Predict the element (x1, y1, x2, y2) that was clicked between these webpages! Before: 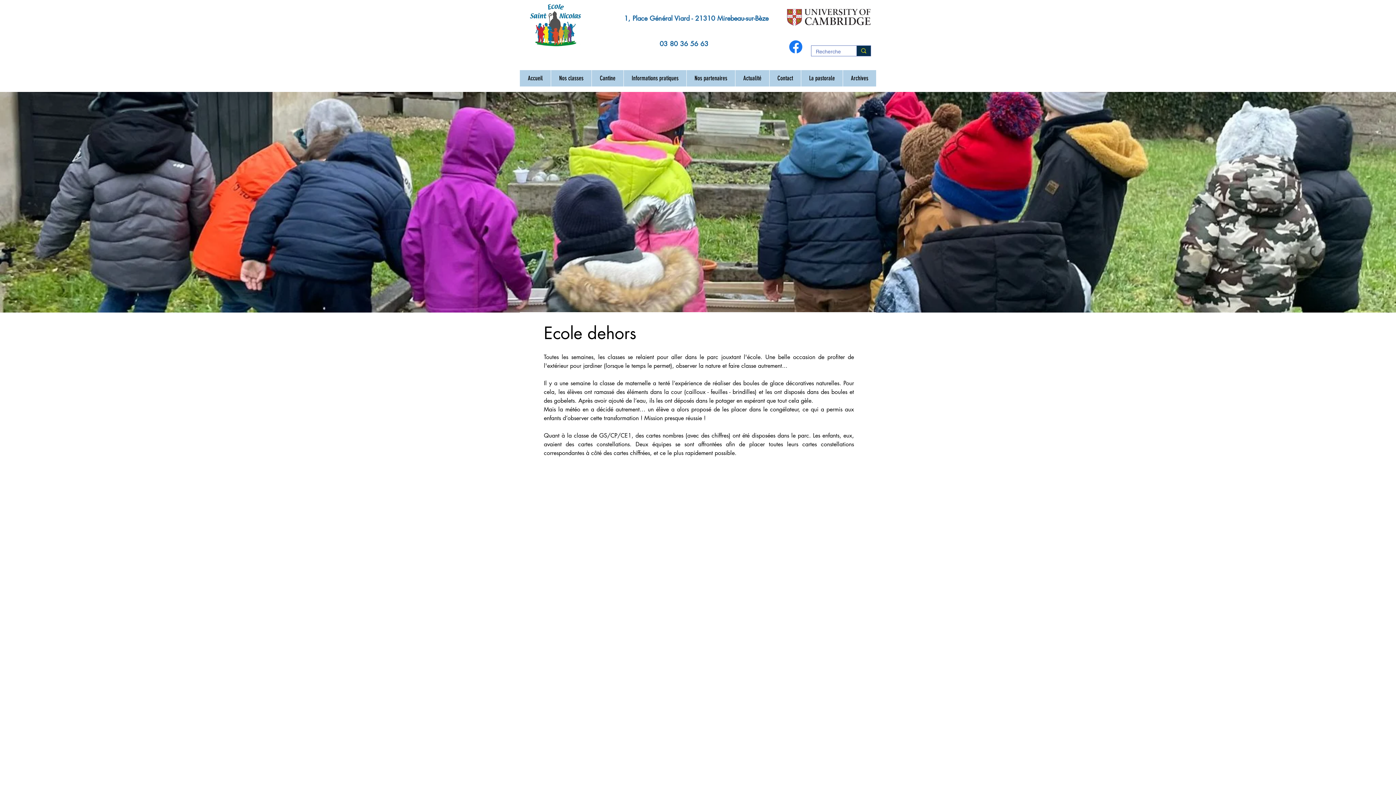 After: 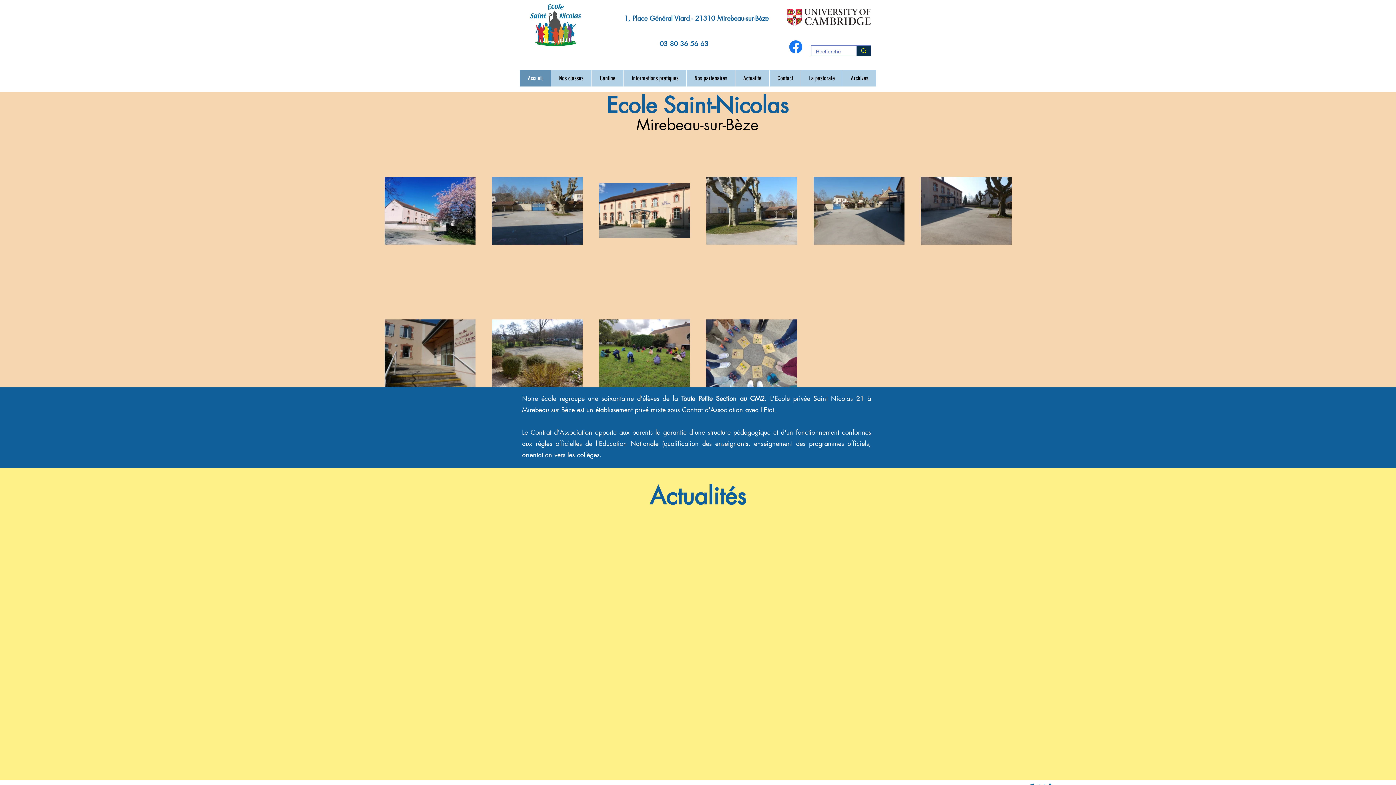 Action: bbox: (520, 70, 550, 86) label: Accueil